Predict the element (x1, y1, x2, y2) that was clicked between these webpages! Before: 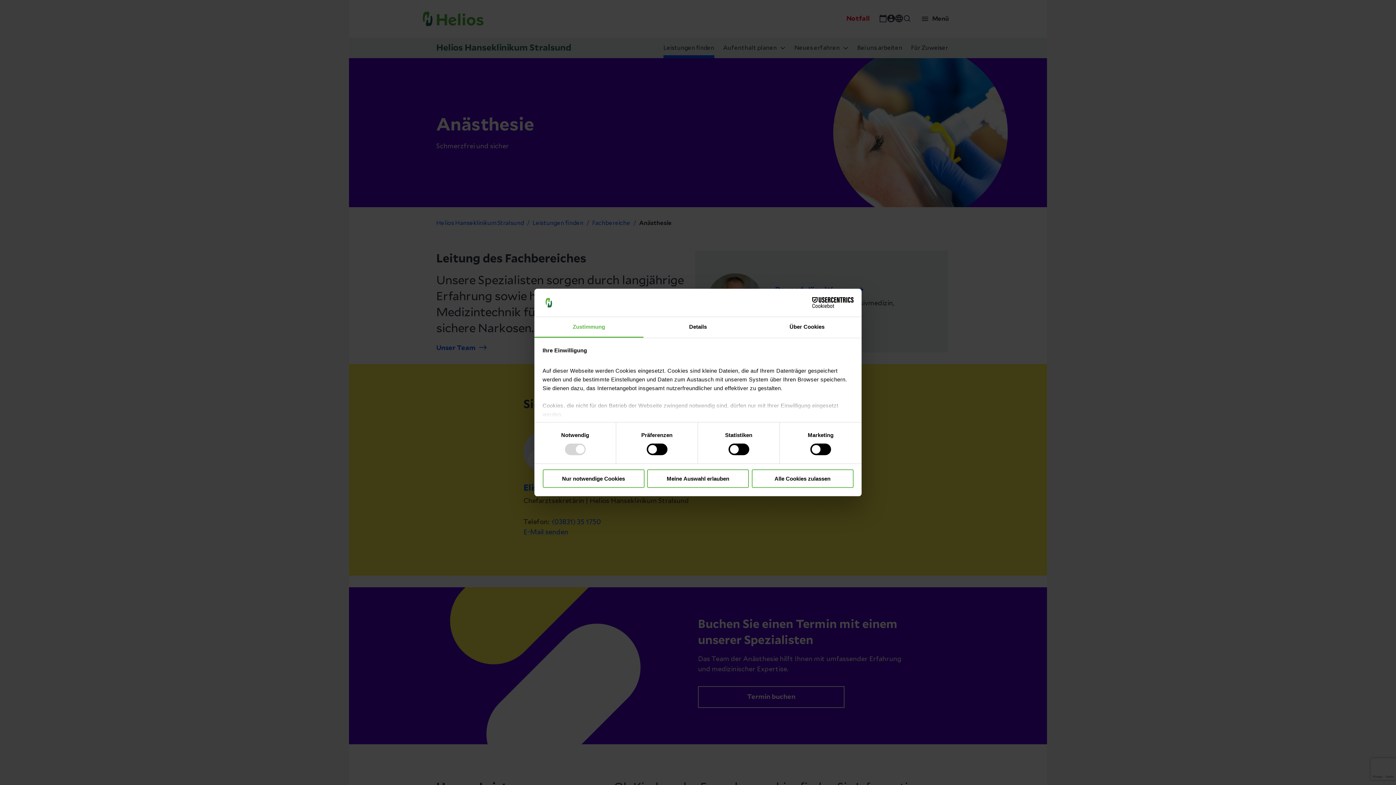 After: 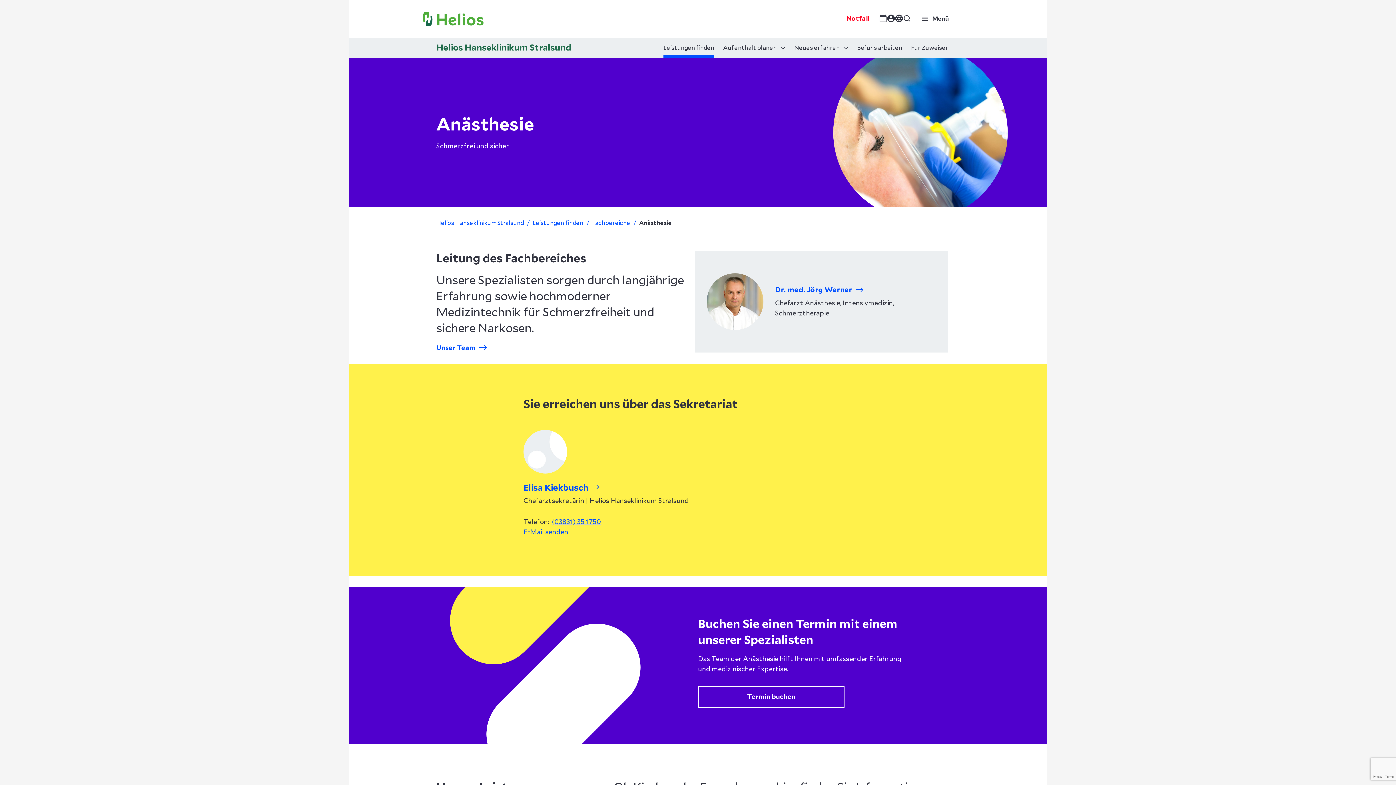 Action: bbox: (542, 469, 644, 488) label: Nur notwendige Cookies